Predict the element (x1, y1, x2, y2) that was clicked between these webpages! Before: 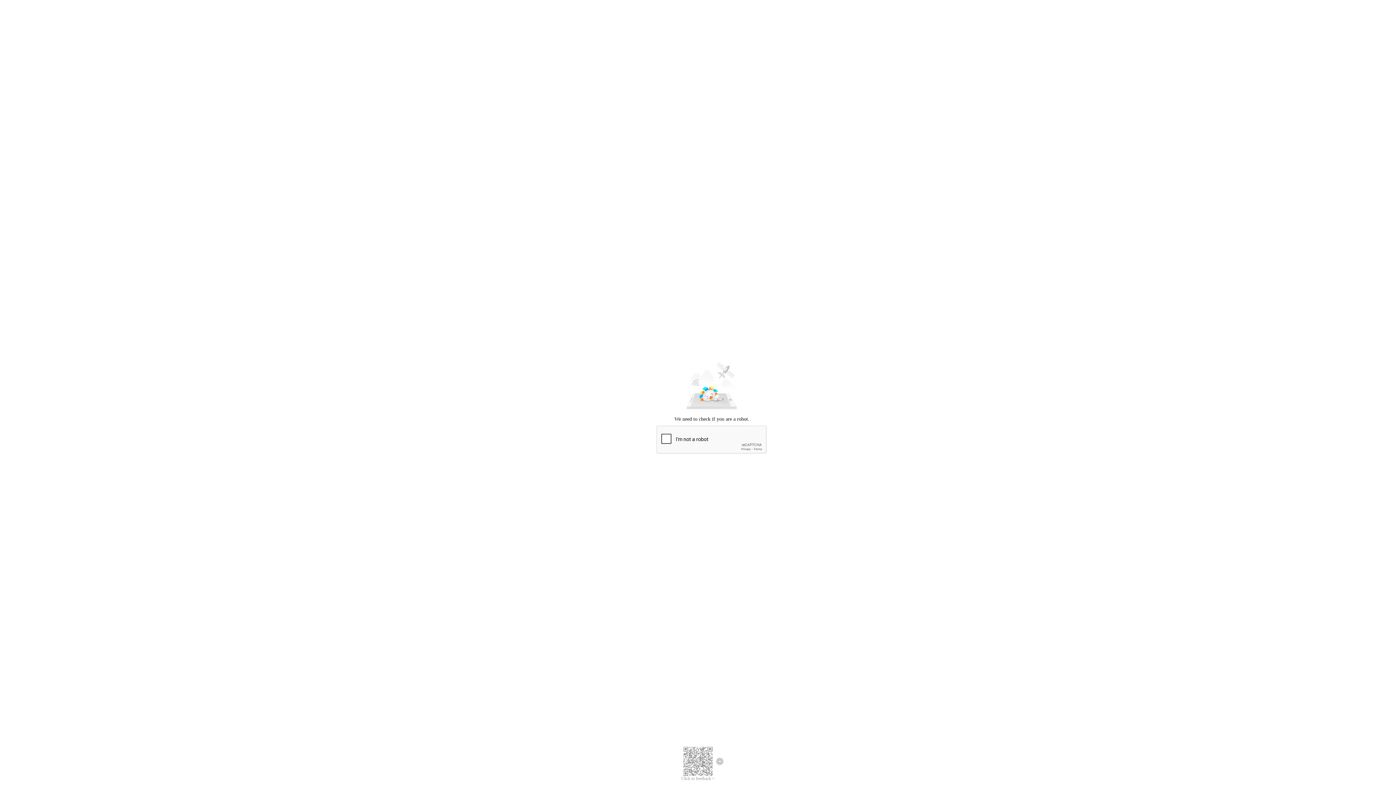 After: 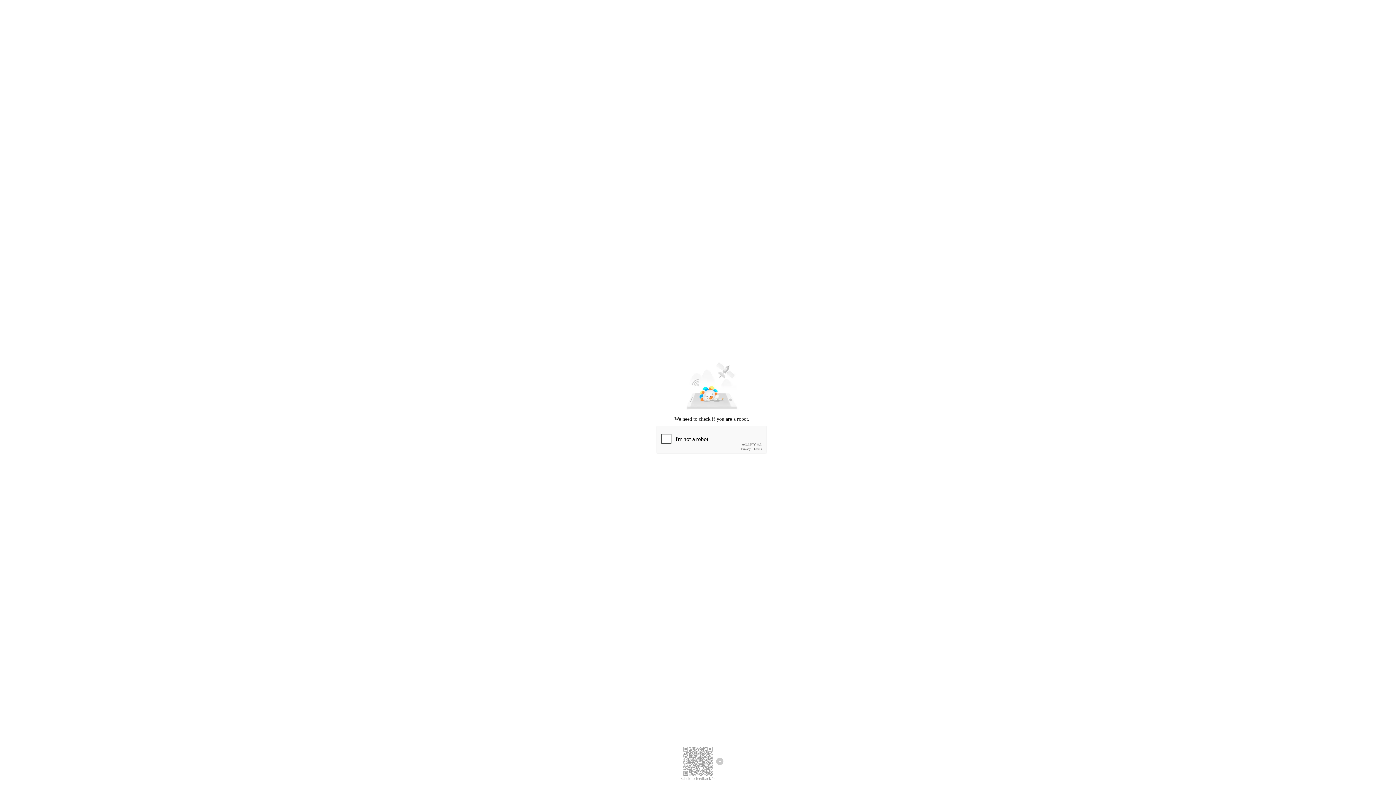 Action: label: Click to feedback > bbox: (681, 776, 714, 781)